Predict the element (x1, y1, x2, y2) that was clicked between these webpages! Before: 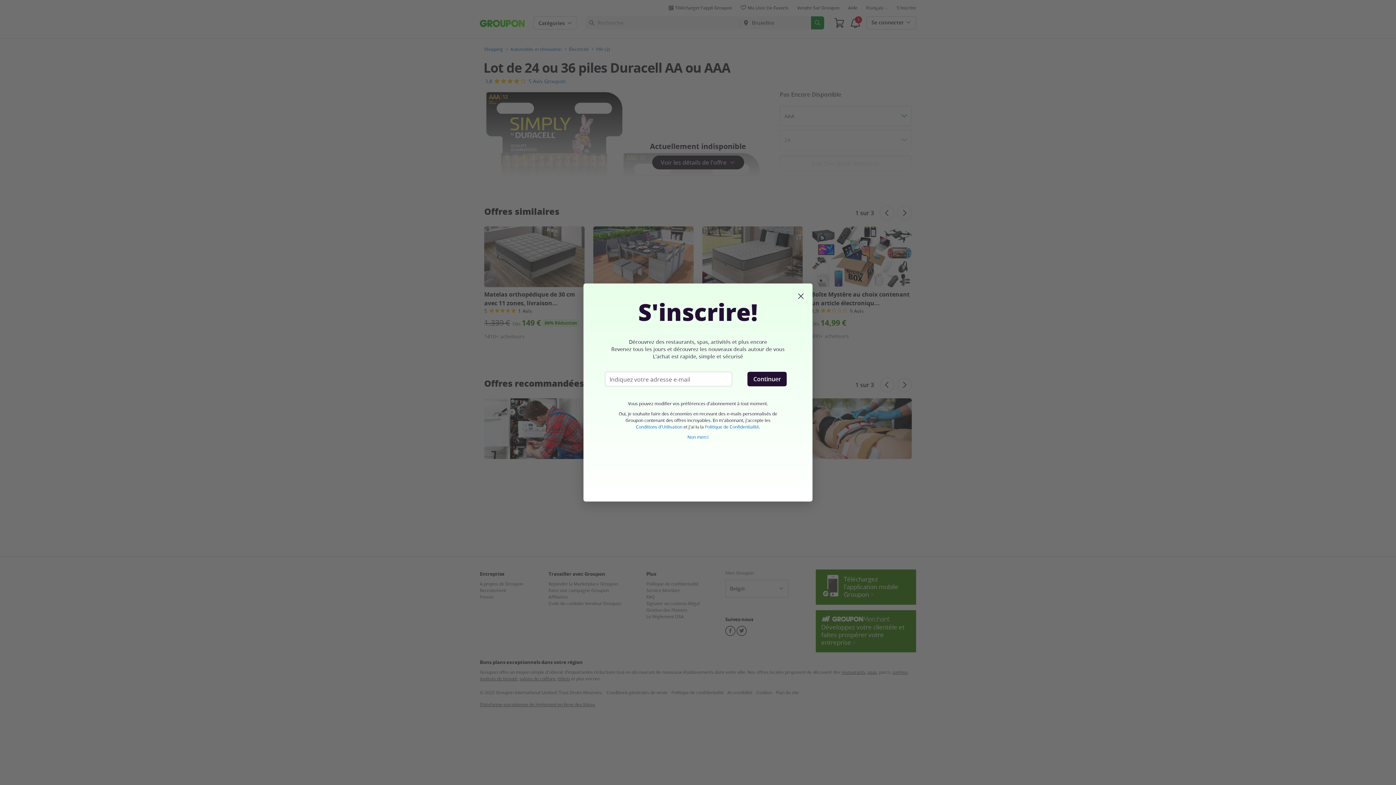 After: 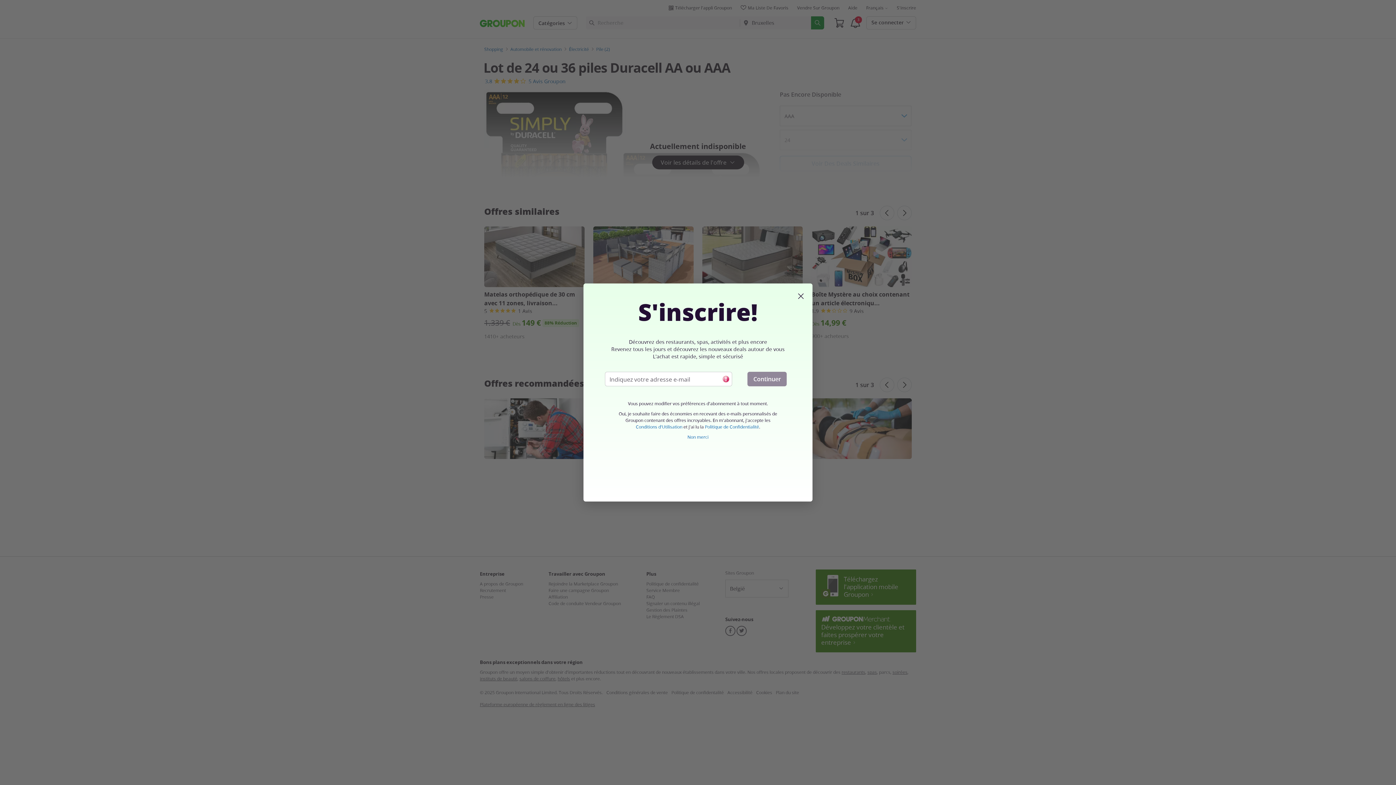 Action: bbox: (747, 372, 787, 386) label: Continuer